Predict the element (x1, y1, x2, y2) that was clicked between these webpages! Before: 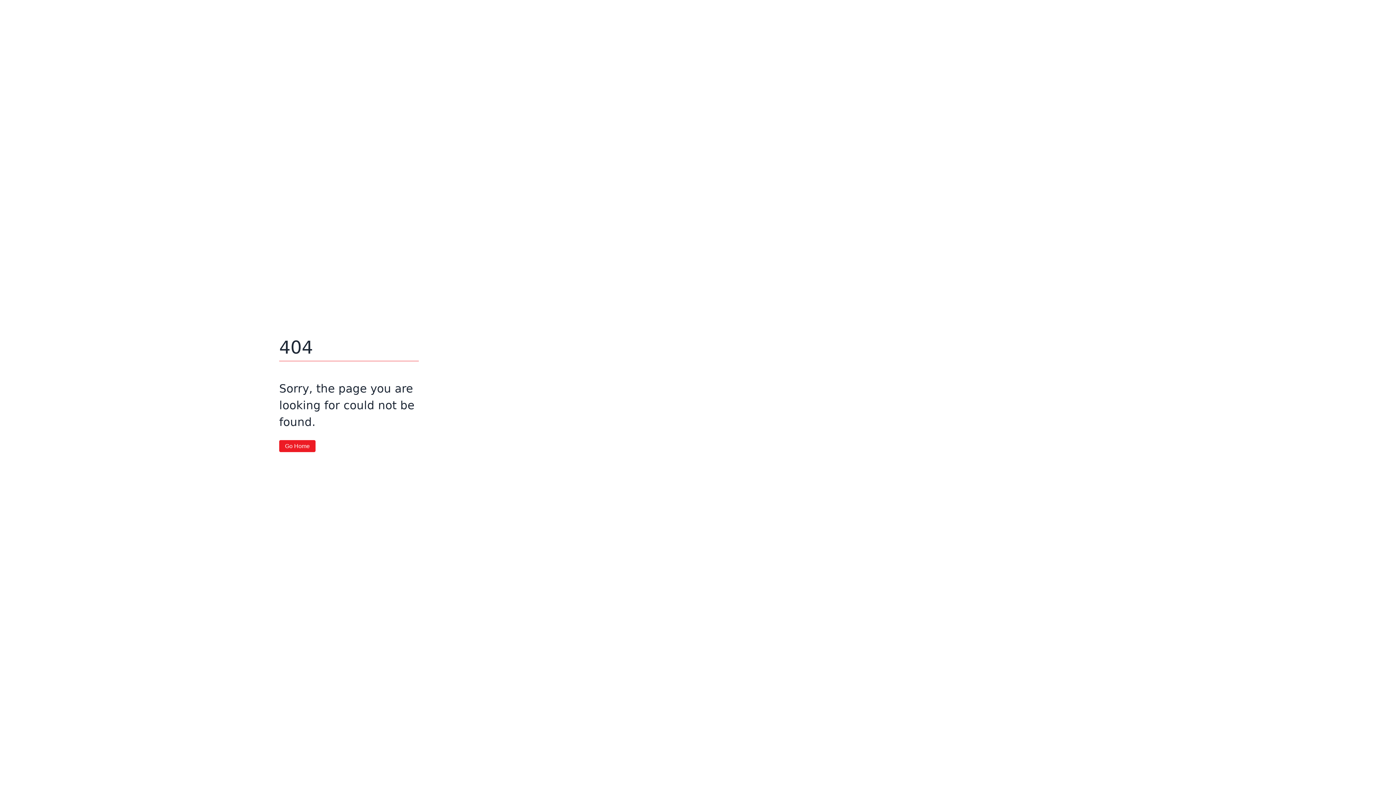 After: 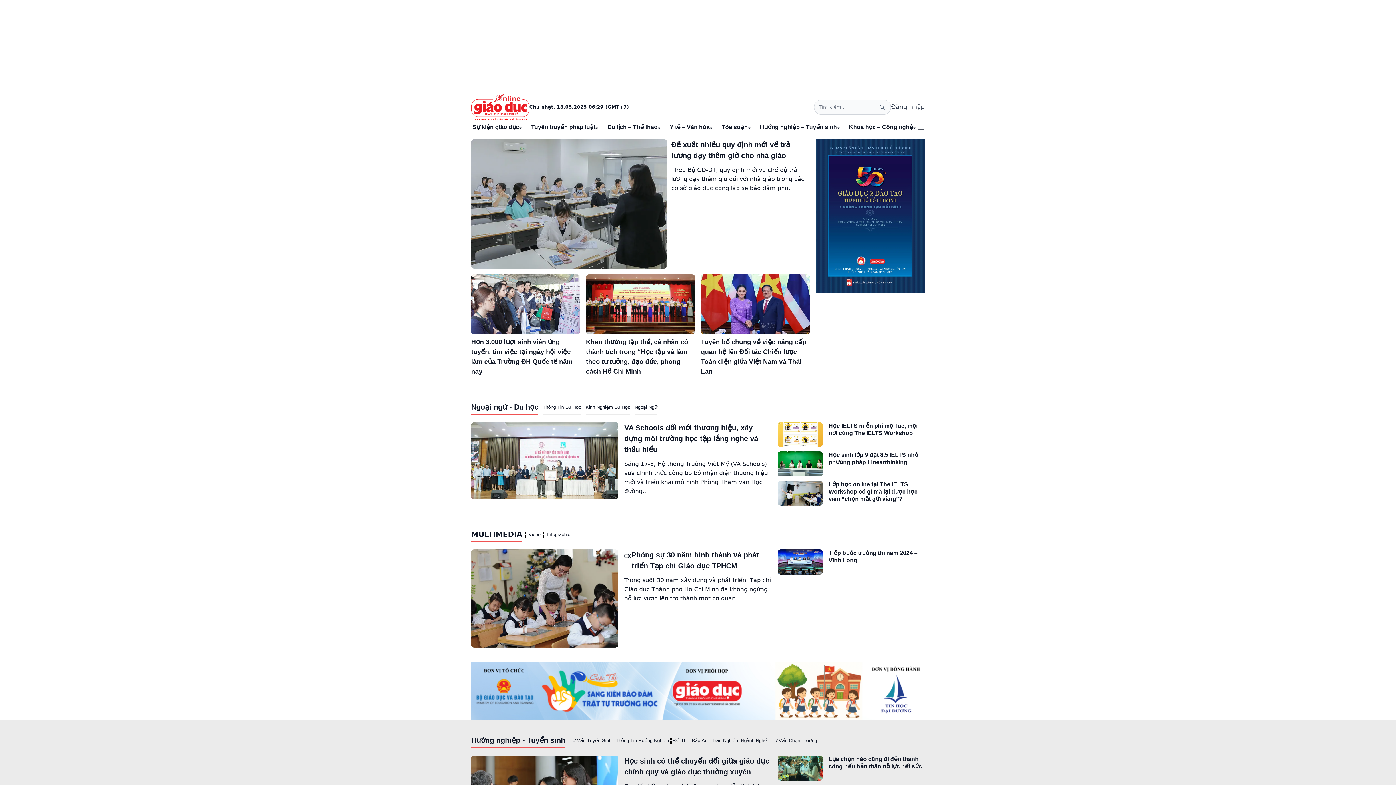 Action: bbox: (279, 440, 315, 452) label: Go Home